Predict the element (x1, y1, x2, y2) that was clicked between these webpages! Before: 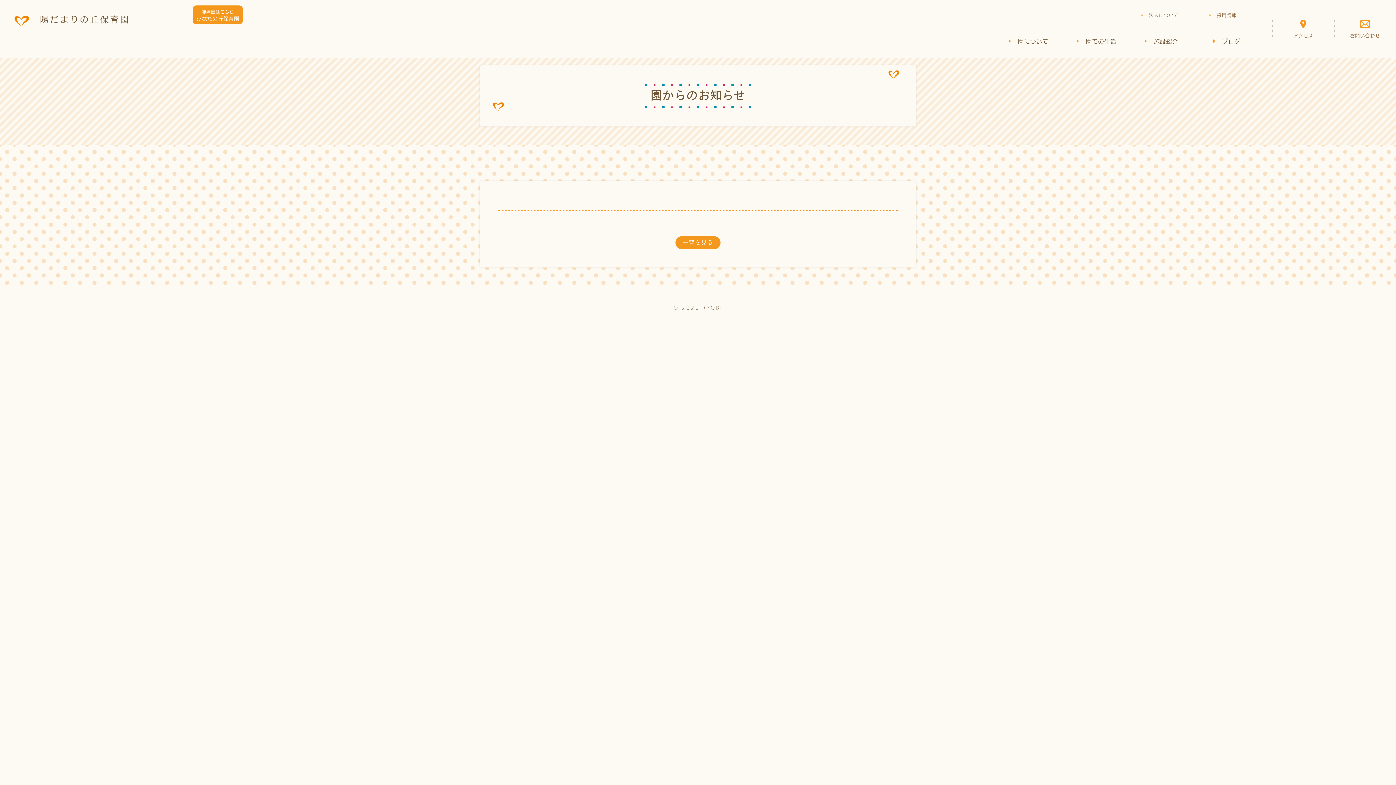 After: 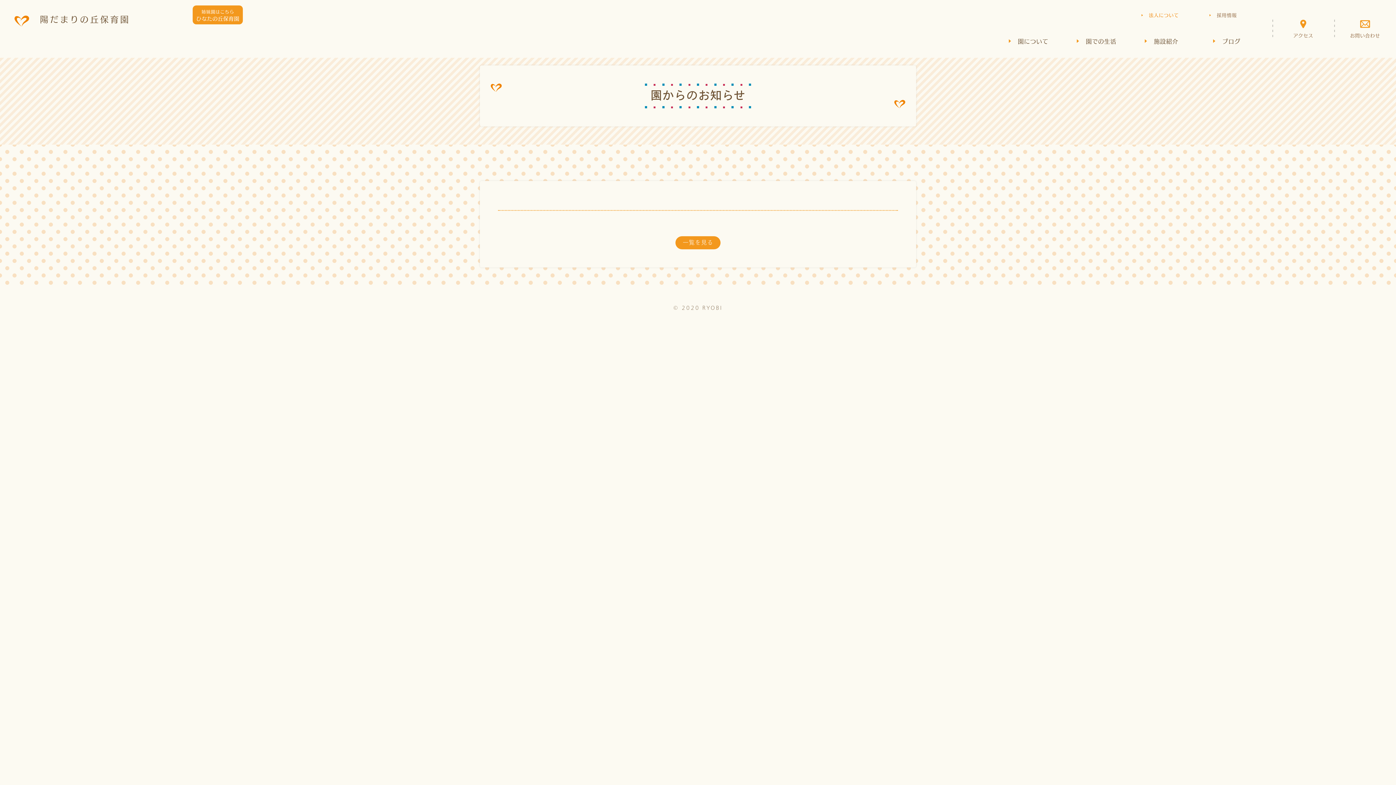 Action: bbox: (1141, 10, 1204, 19) label: 法人について